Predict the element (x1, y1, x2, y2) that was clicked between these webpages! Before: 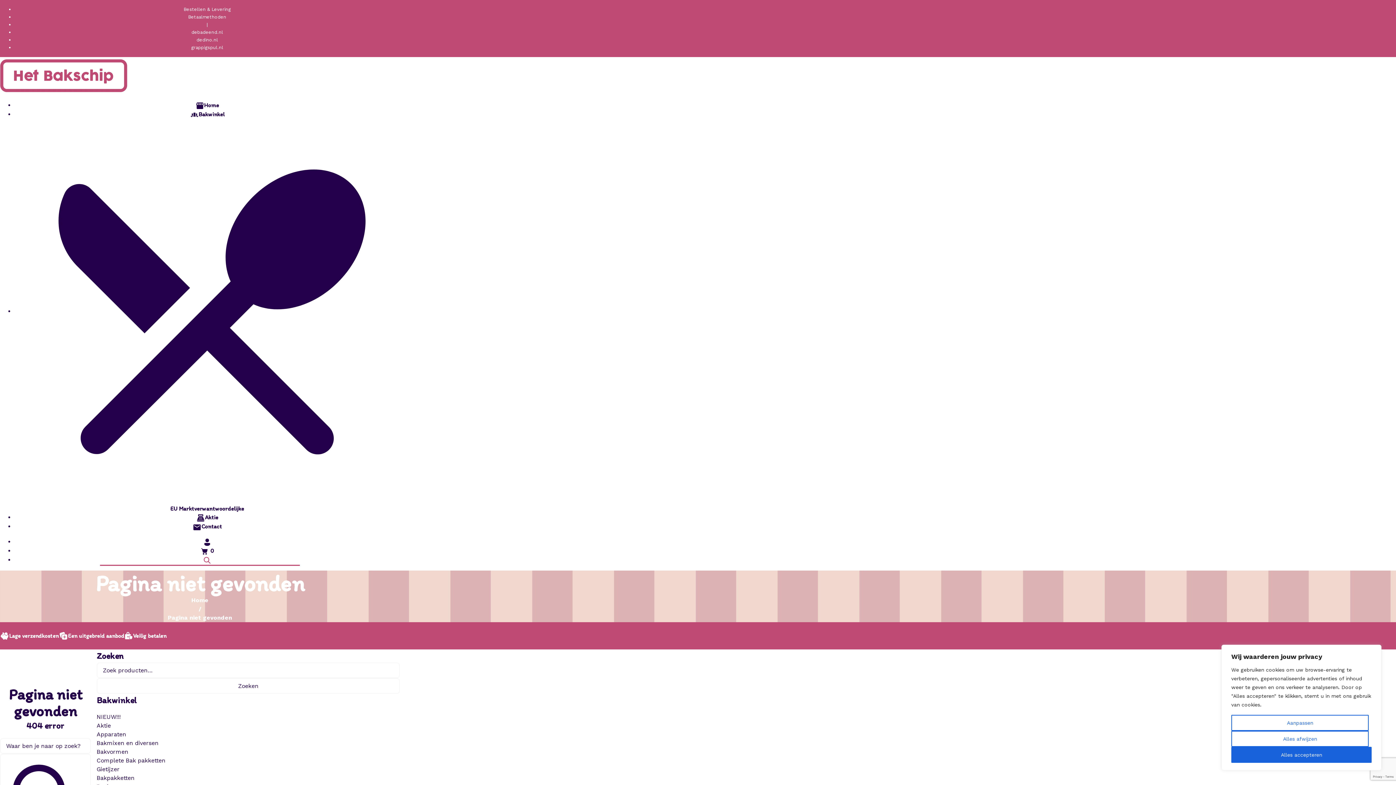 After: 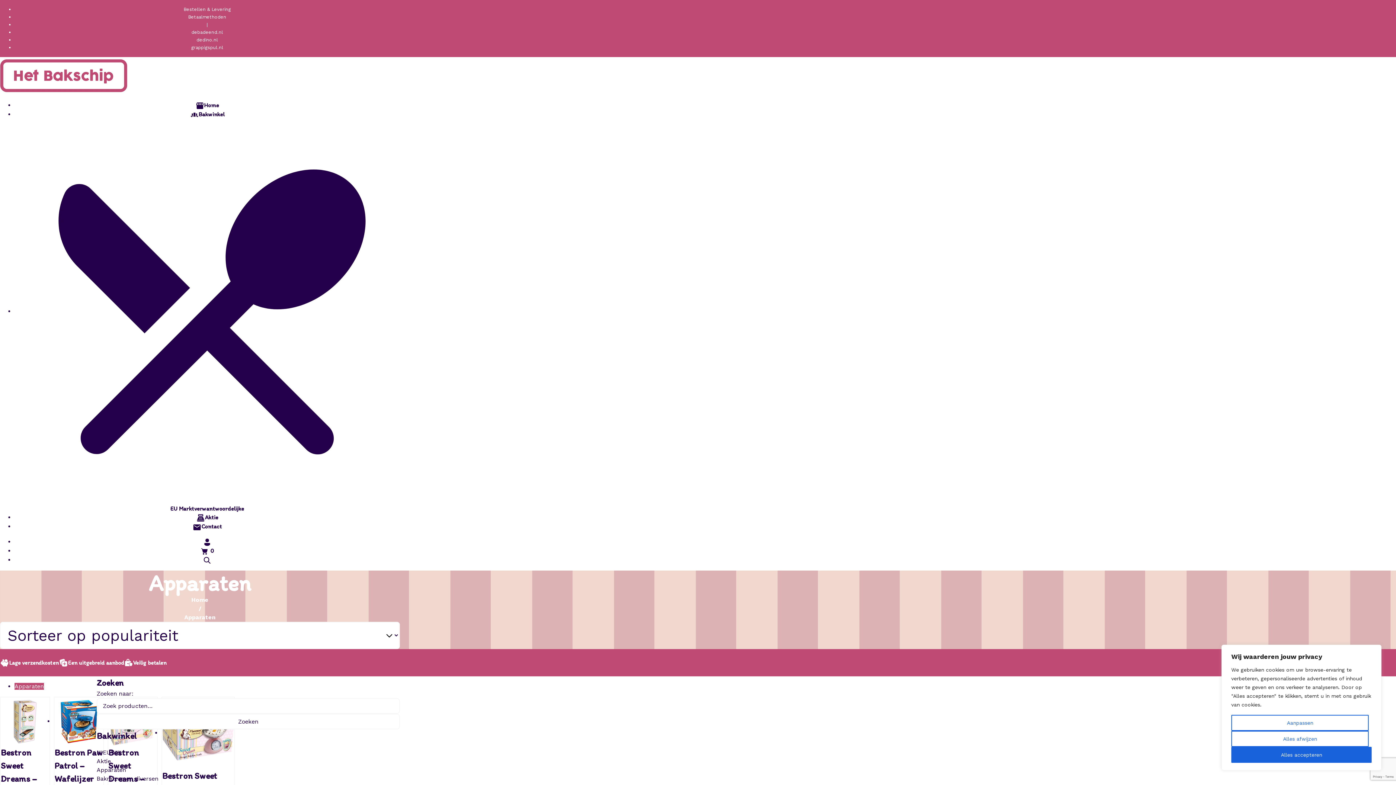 Action: bbox: (96, 731, 126, 738) label: Apparaten